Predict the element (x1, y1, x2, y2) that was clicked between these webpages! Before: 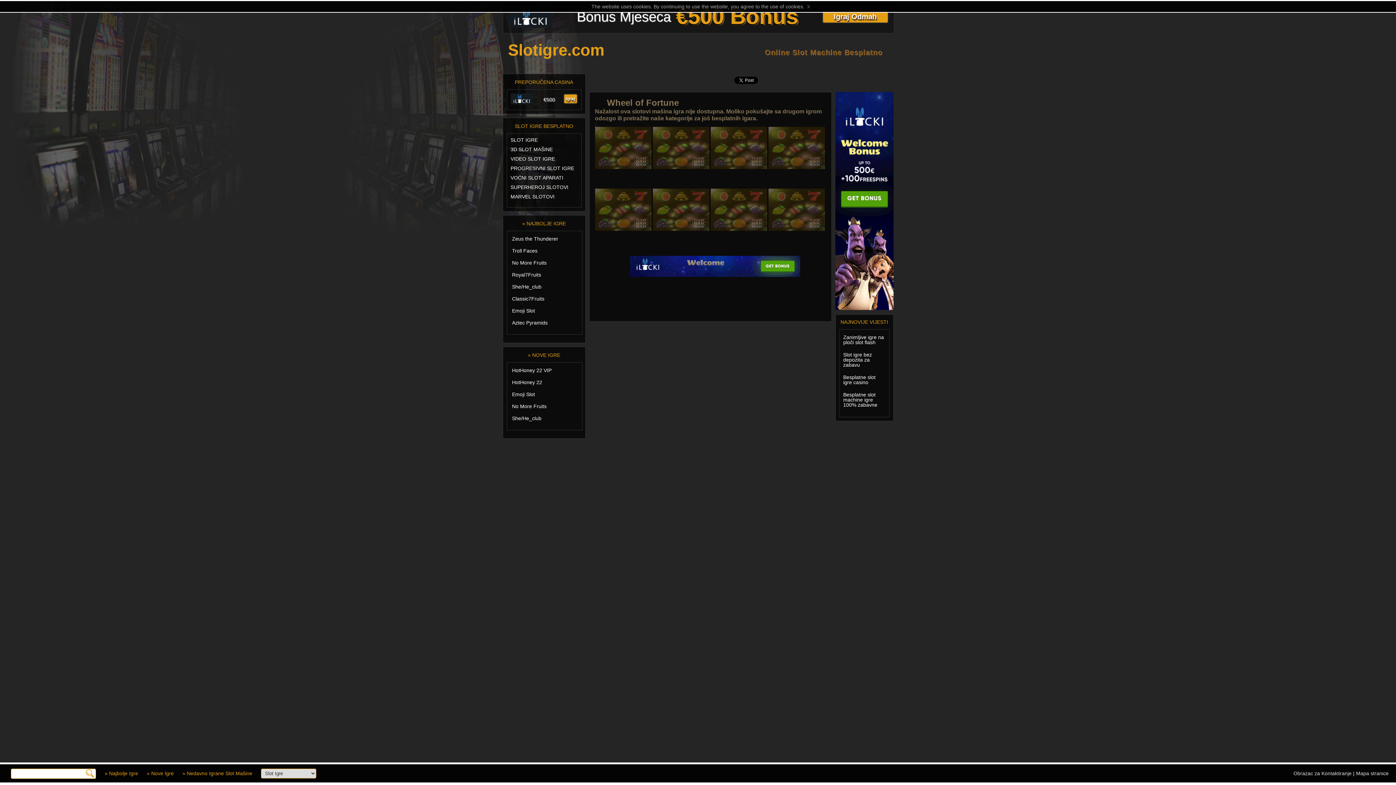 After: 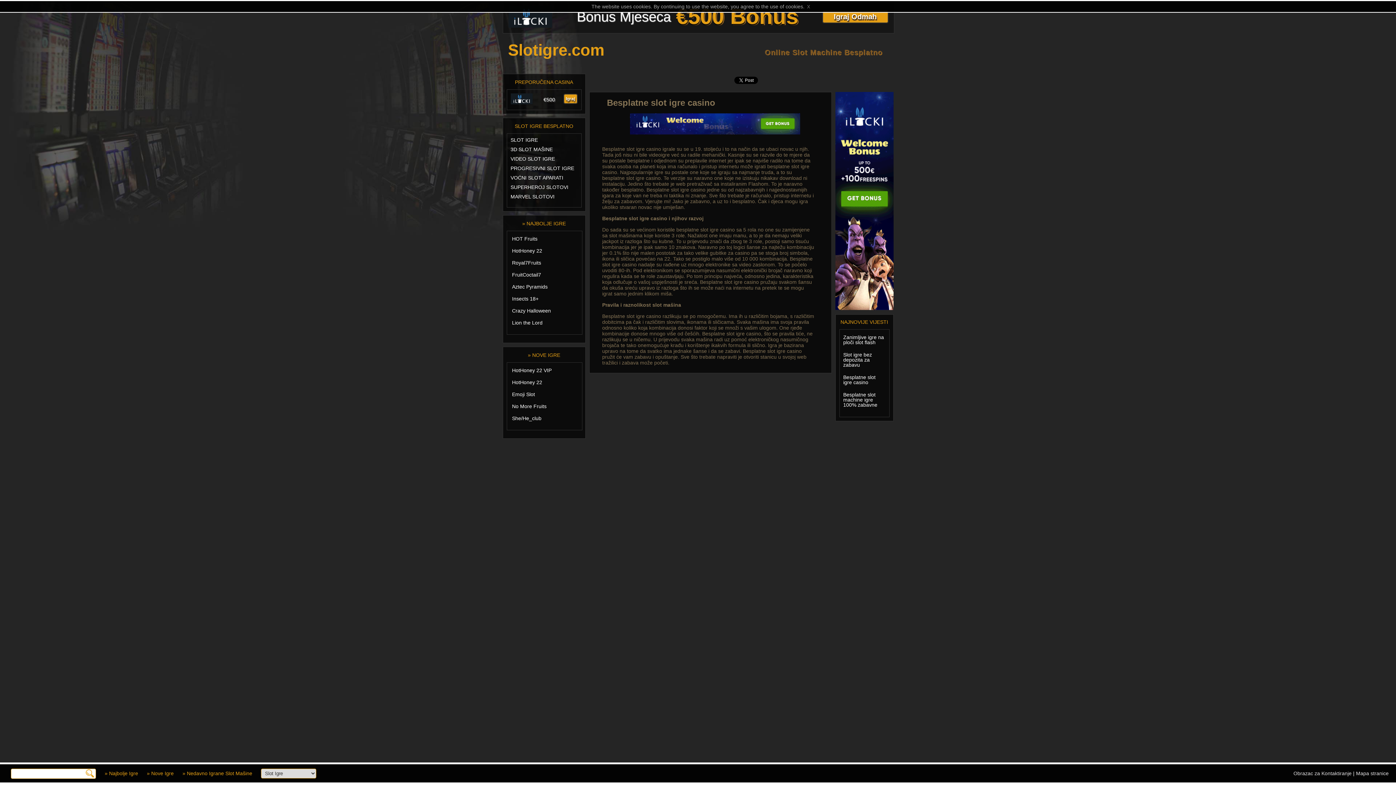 Action: bbox: (843, 374, 885, 388) label: Besplatne slot igre casino